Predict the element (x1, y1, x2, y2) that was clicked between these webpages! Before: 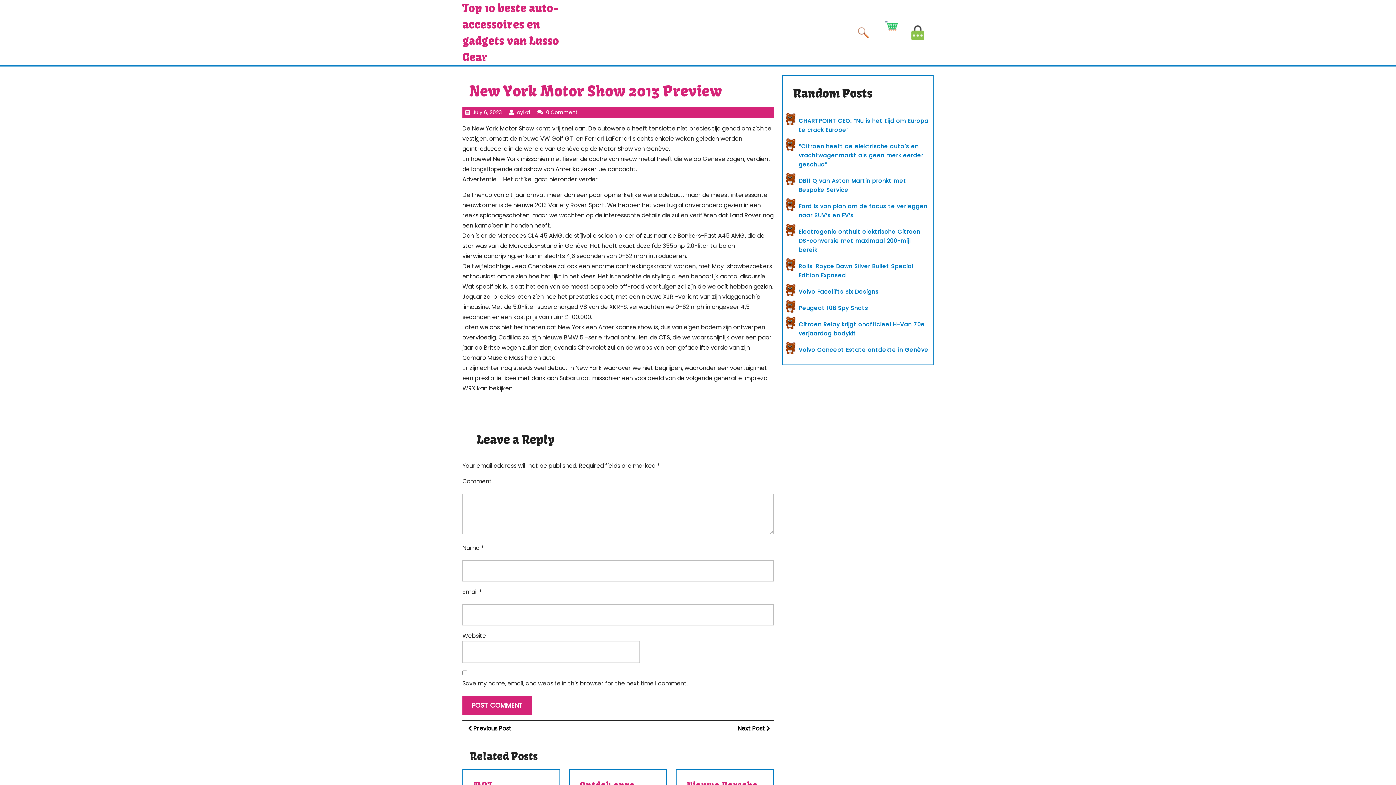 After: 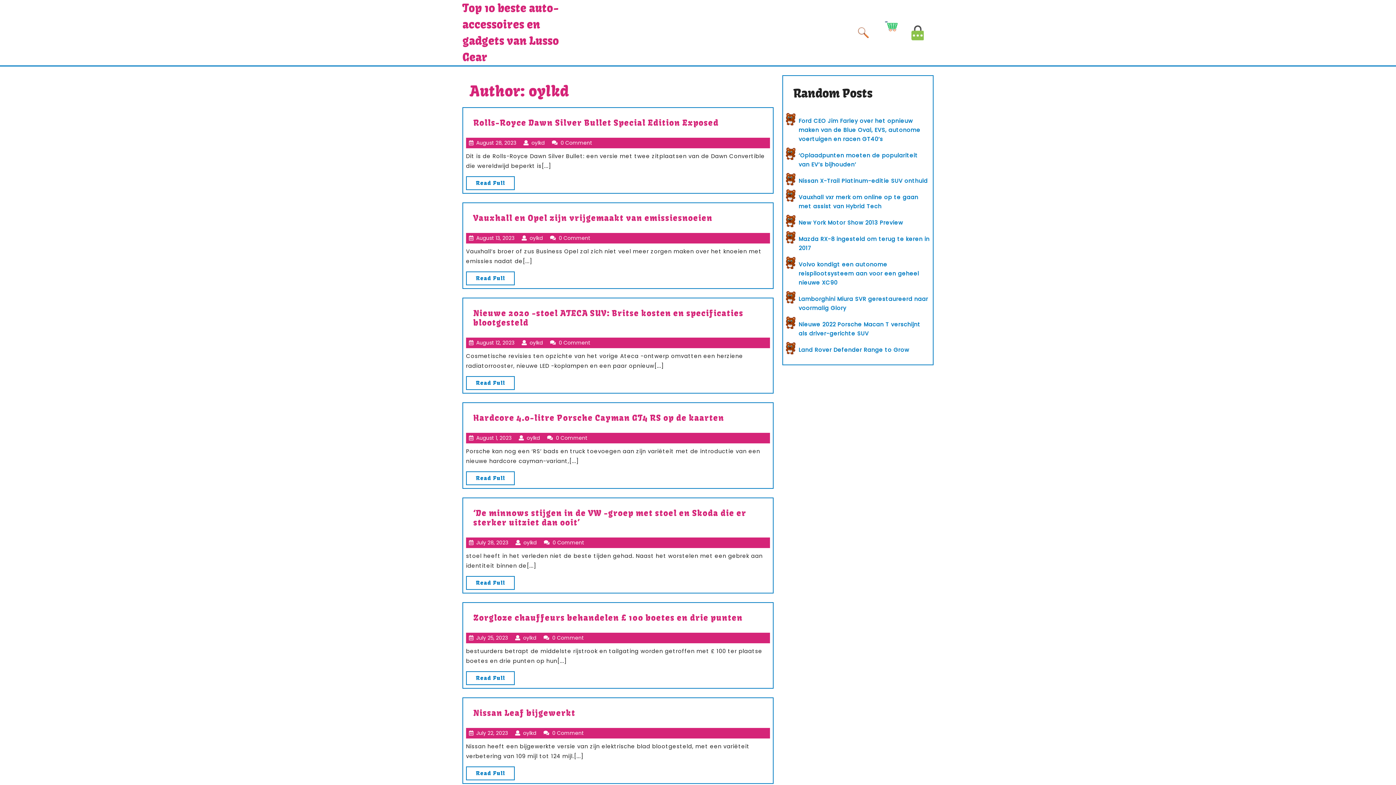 Action: label: oylkd
oylkd bbox: (517, 108, 530, 116)